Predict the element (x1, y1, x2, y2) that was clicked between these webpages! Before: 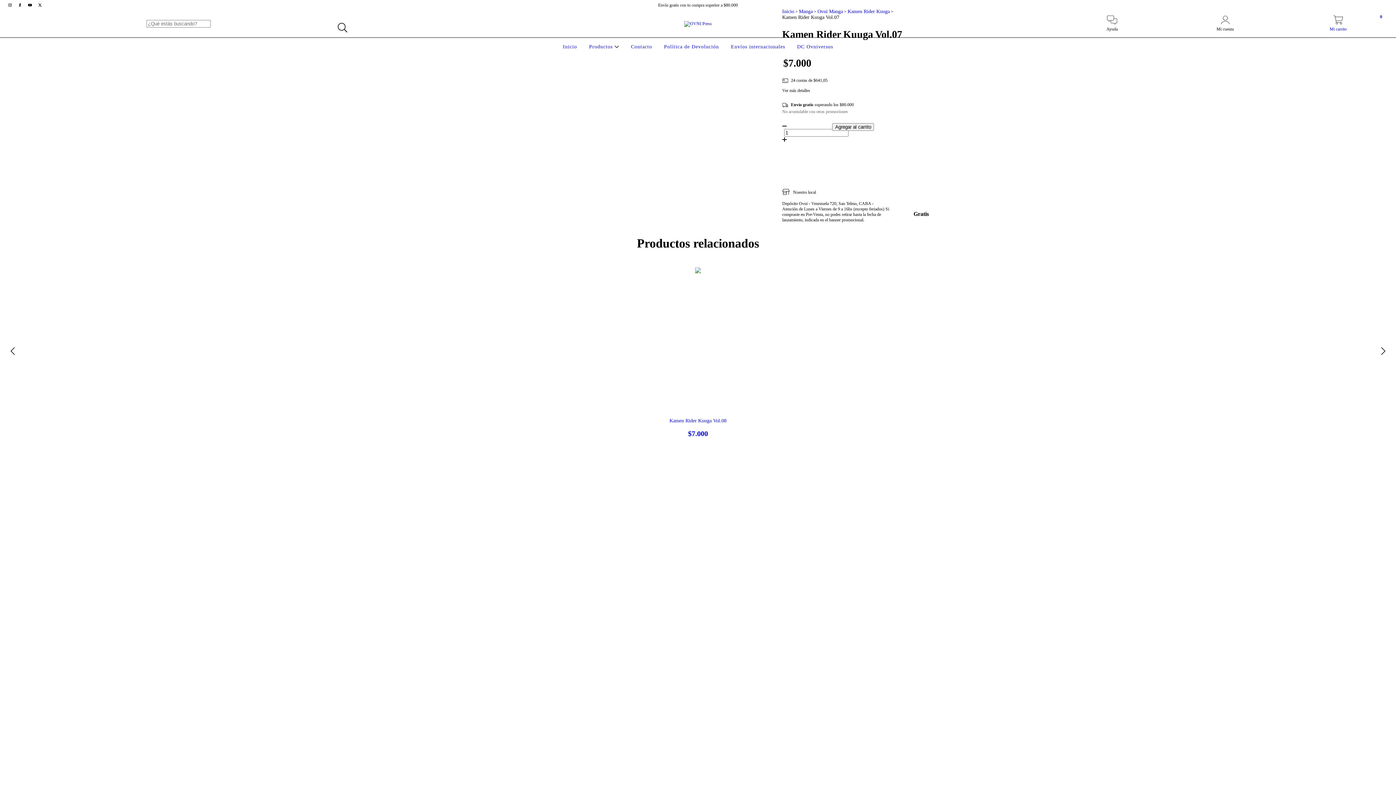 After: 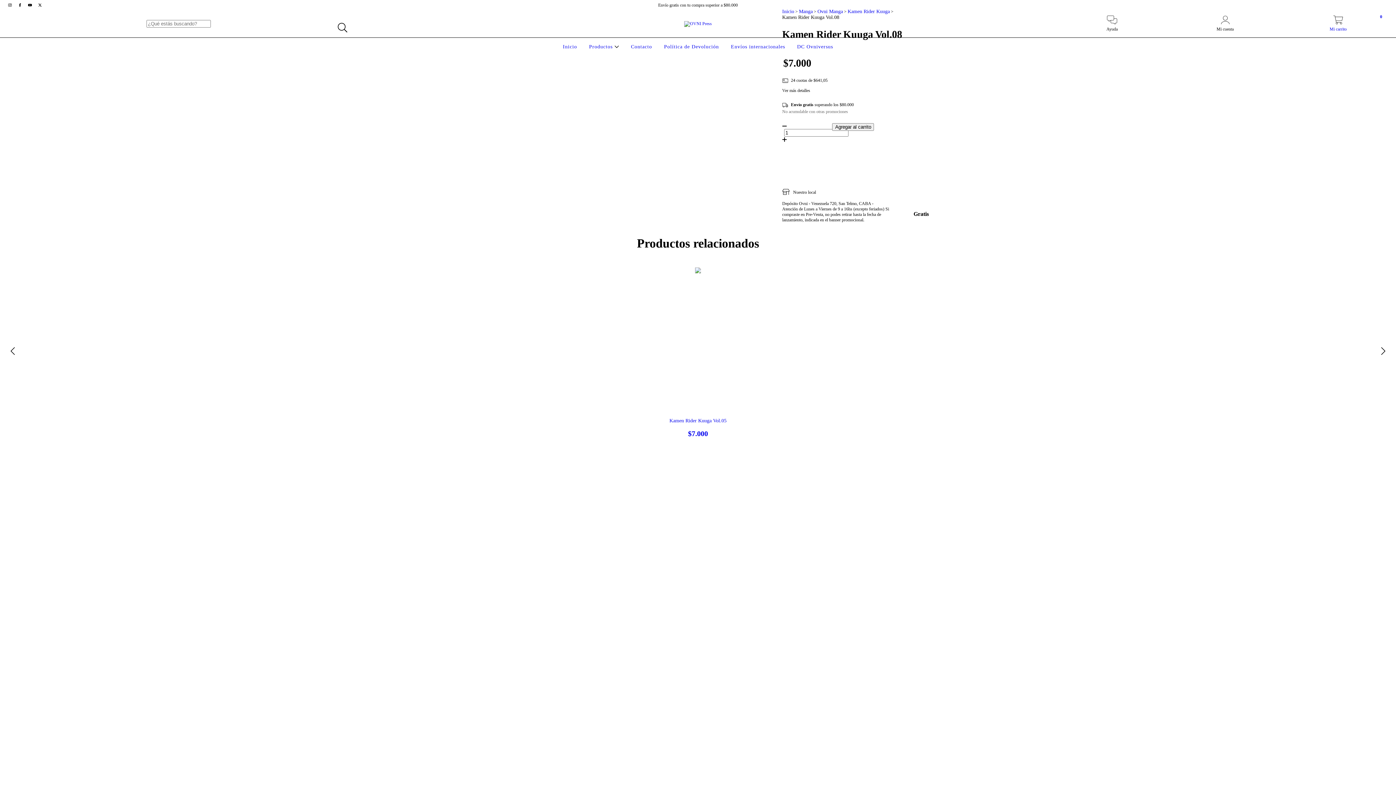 Action: bbox: (470, 418, 926, 438) label: Kamen Rider Kuuga Vol.08